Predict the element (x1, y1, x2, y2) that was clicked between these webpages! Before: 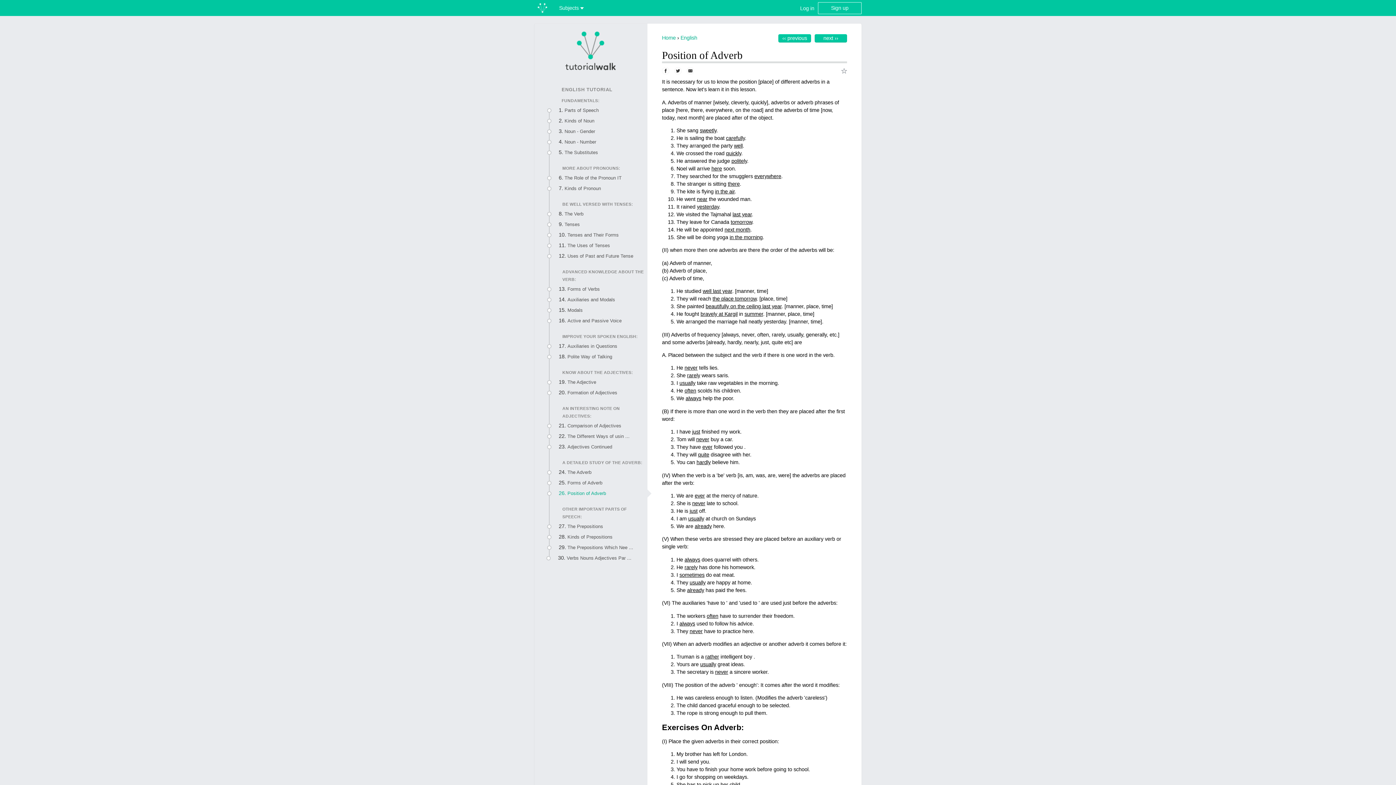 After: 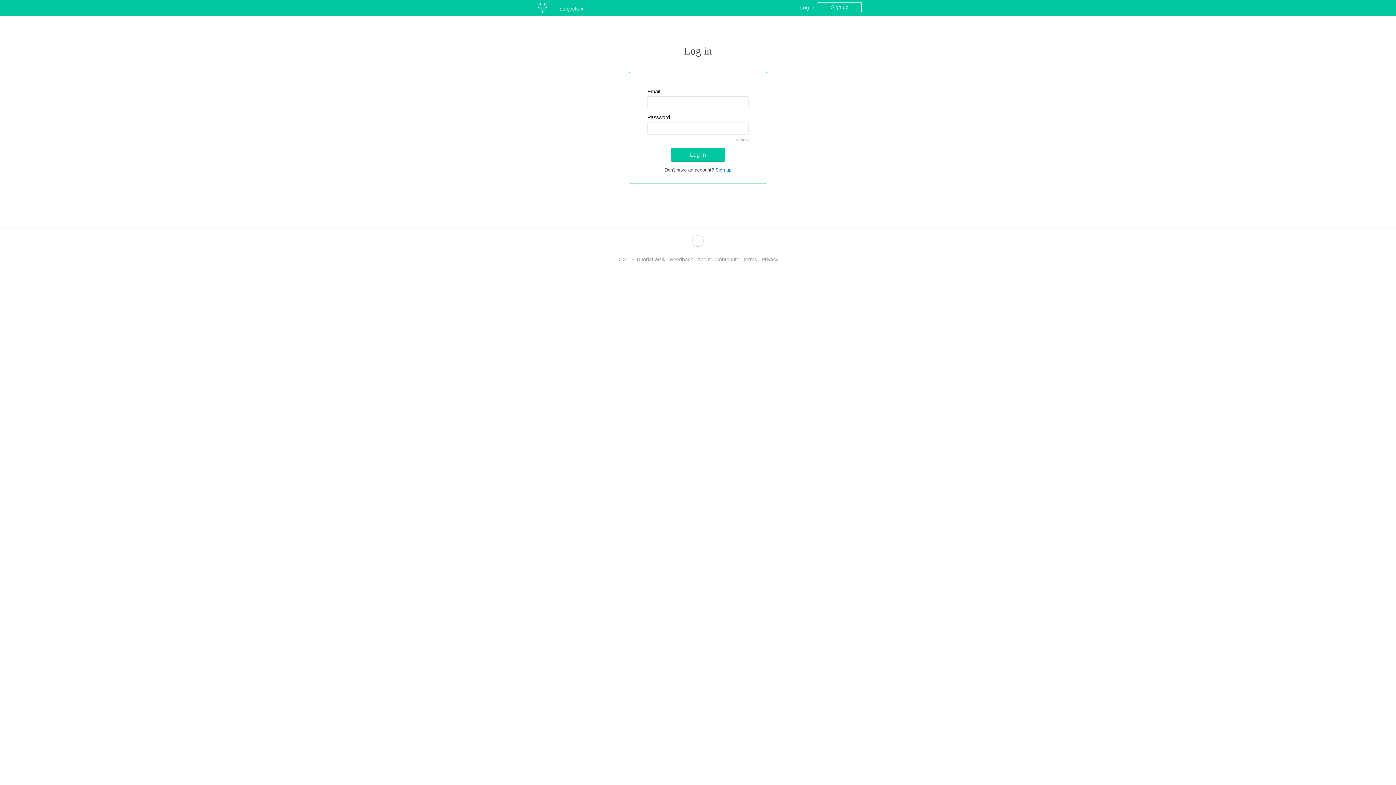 Action: bbox: (557, 423, 558, 428)